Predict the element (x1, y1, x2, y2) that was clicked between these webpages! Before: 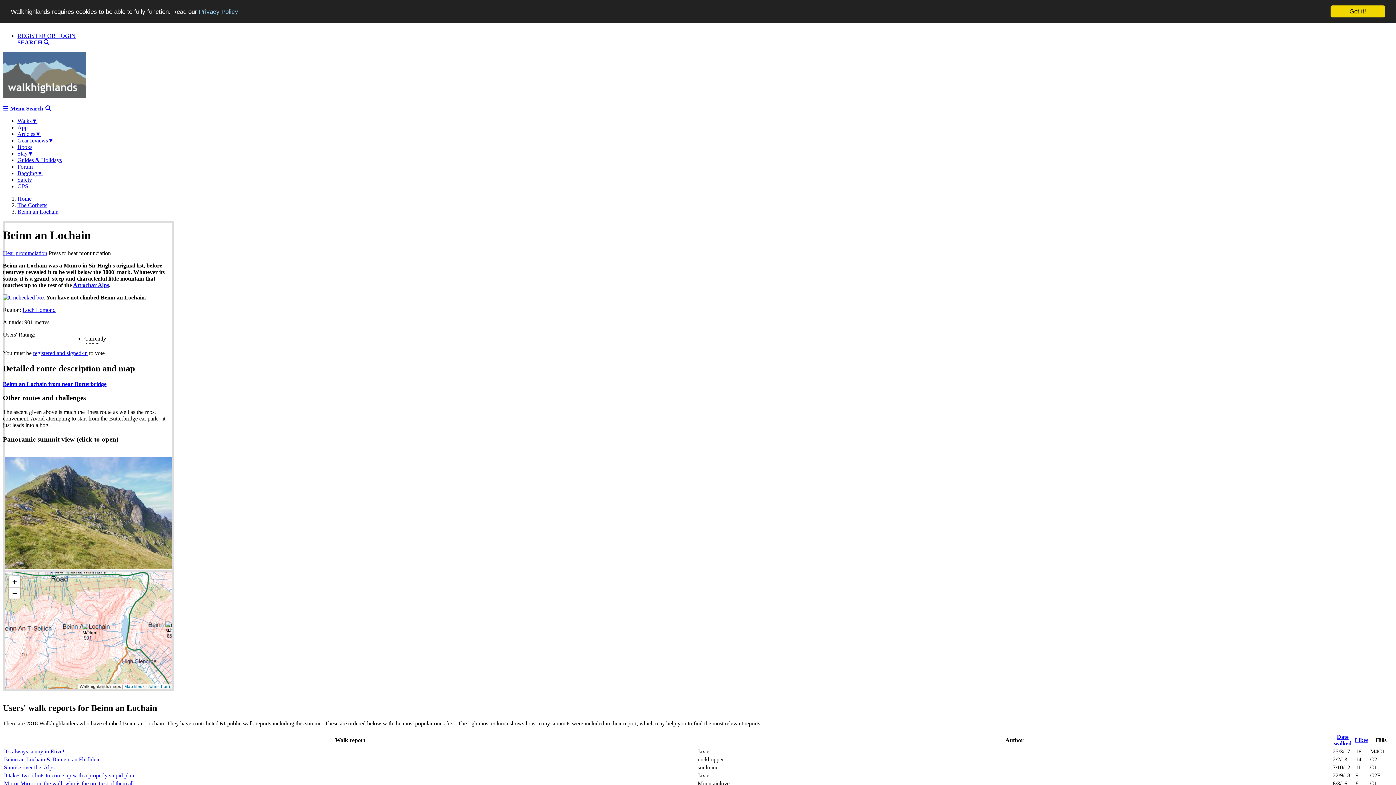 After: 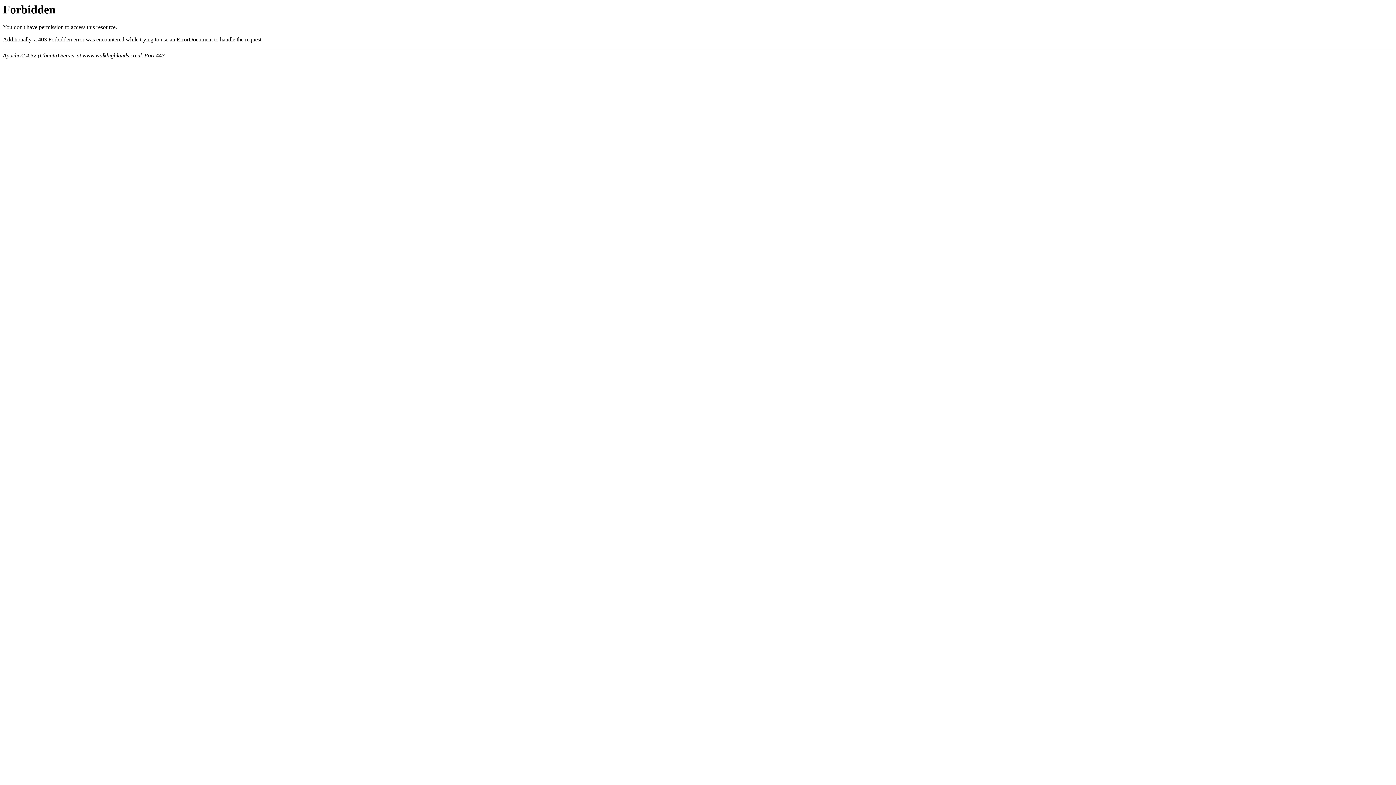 Action: label: It's always sunny in Etive! bbox: (4, 748, 64, 755)